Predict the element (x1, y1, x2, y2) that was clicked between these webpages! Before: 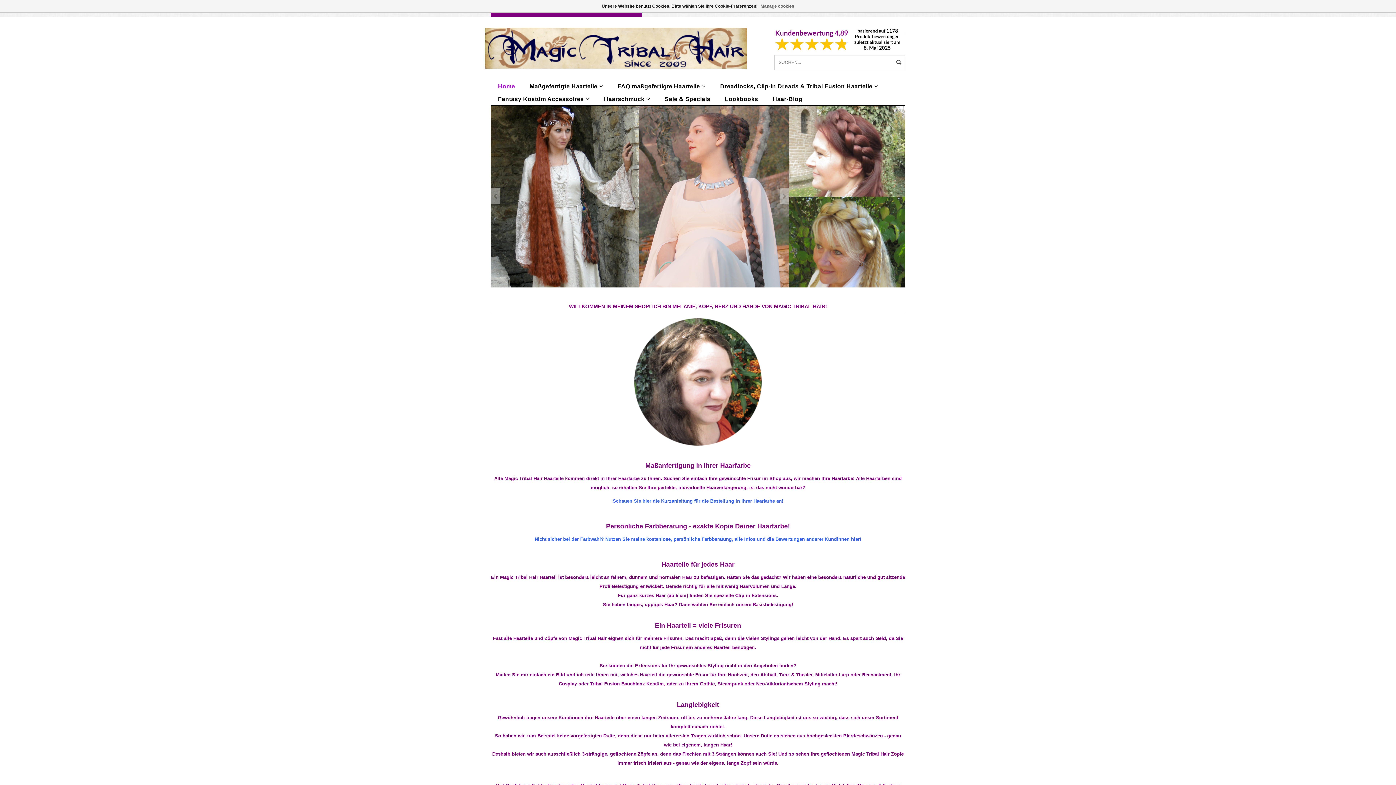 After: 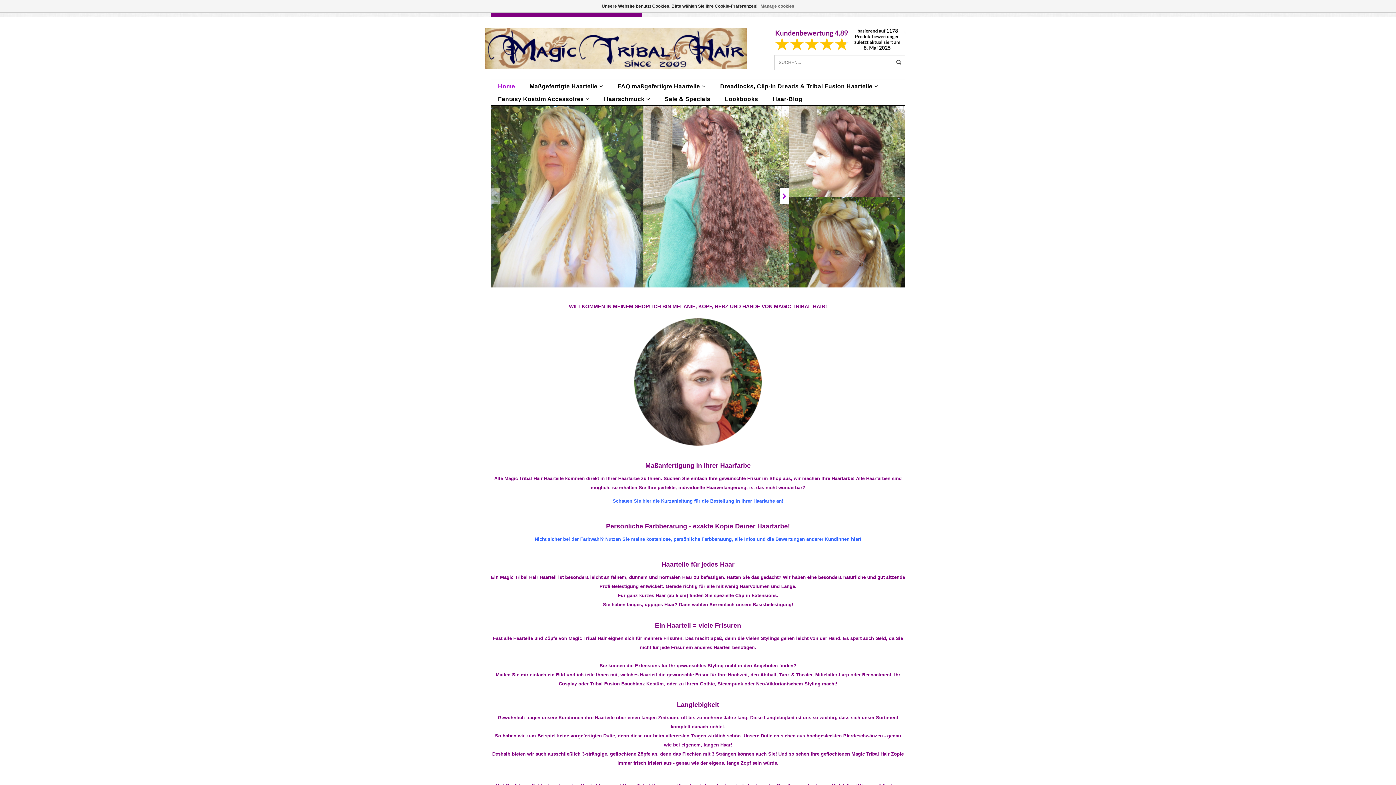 Action: bbox: (780, 188, 789, 204)